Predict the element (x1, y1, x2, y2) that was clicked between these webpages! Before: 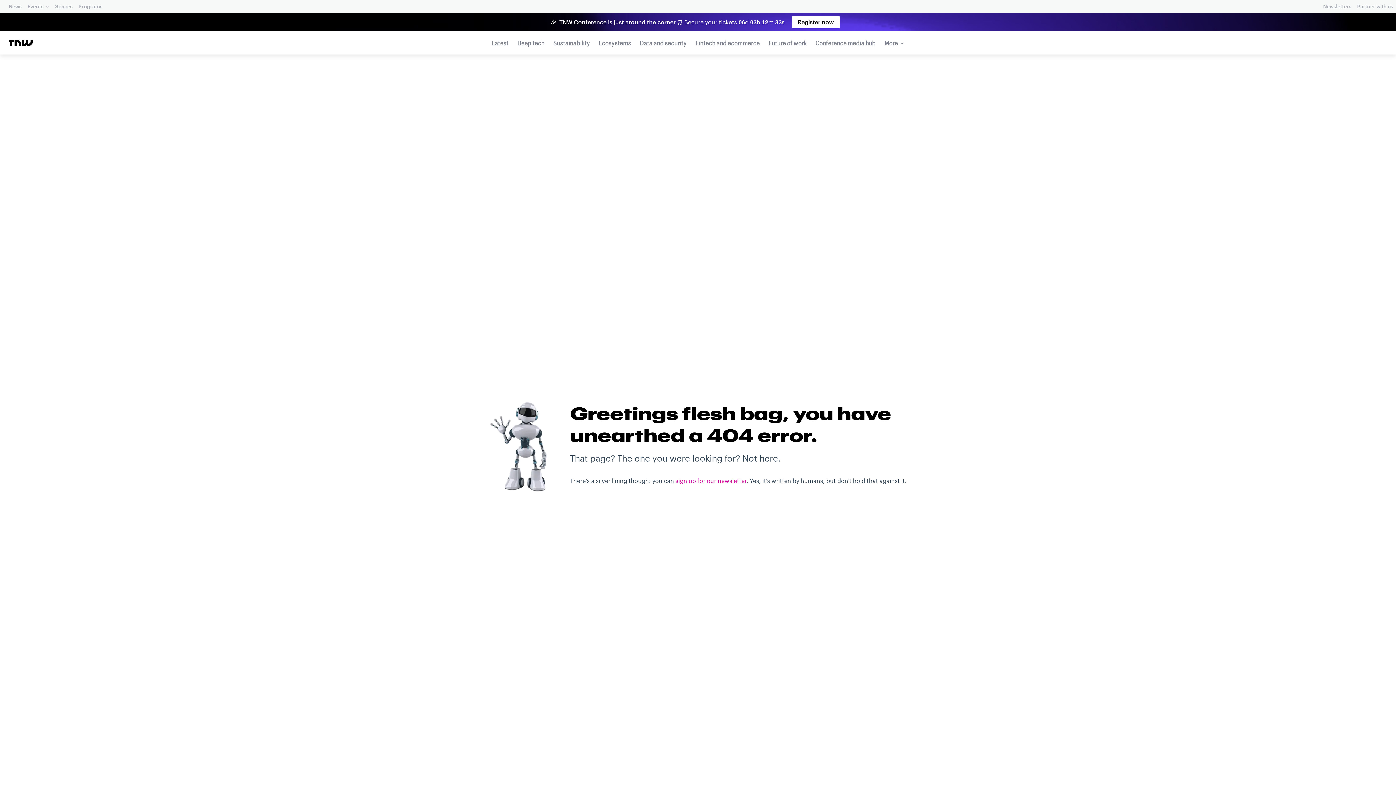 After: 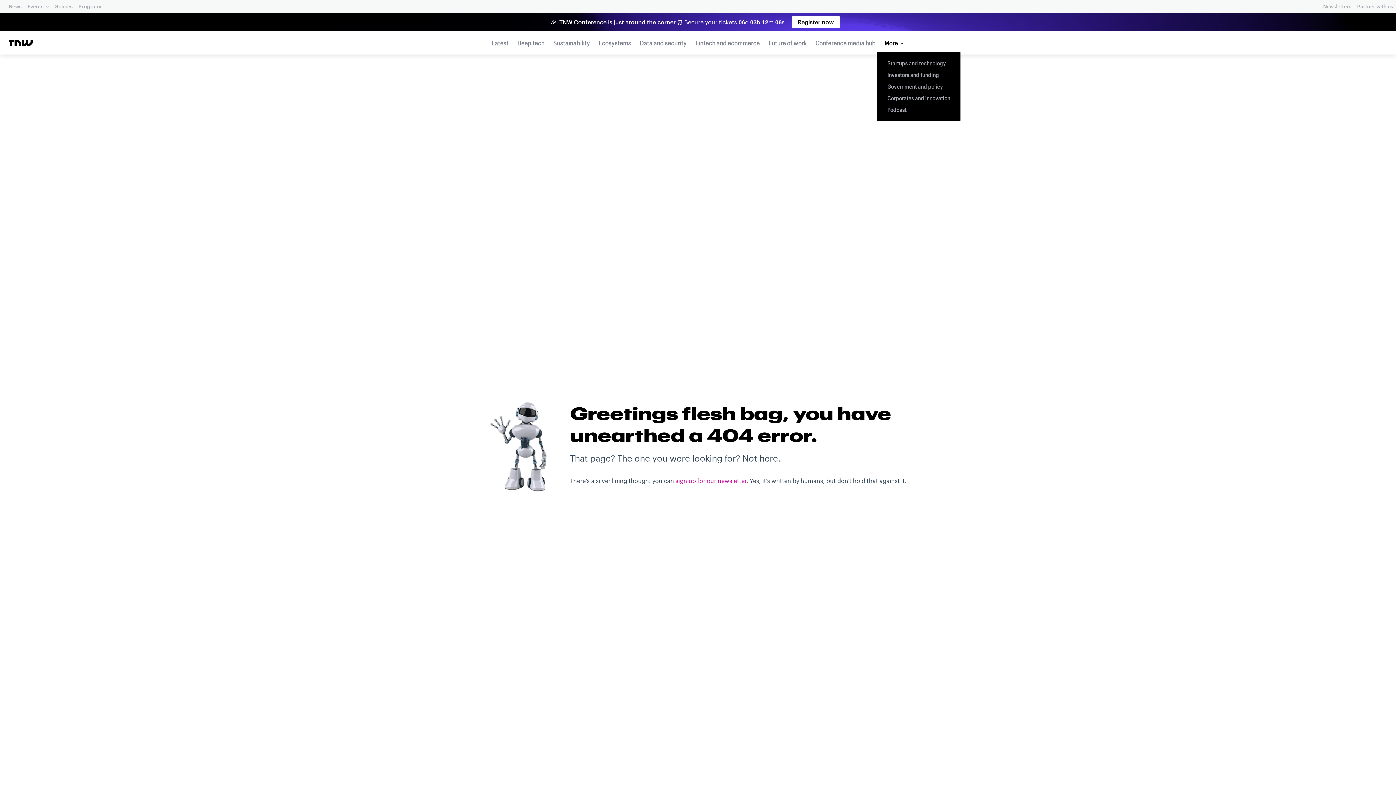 Action: bbox: (882, 34, 906, 51) label: More